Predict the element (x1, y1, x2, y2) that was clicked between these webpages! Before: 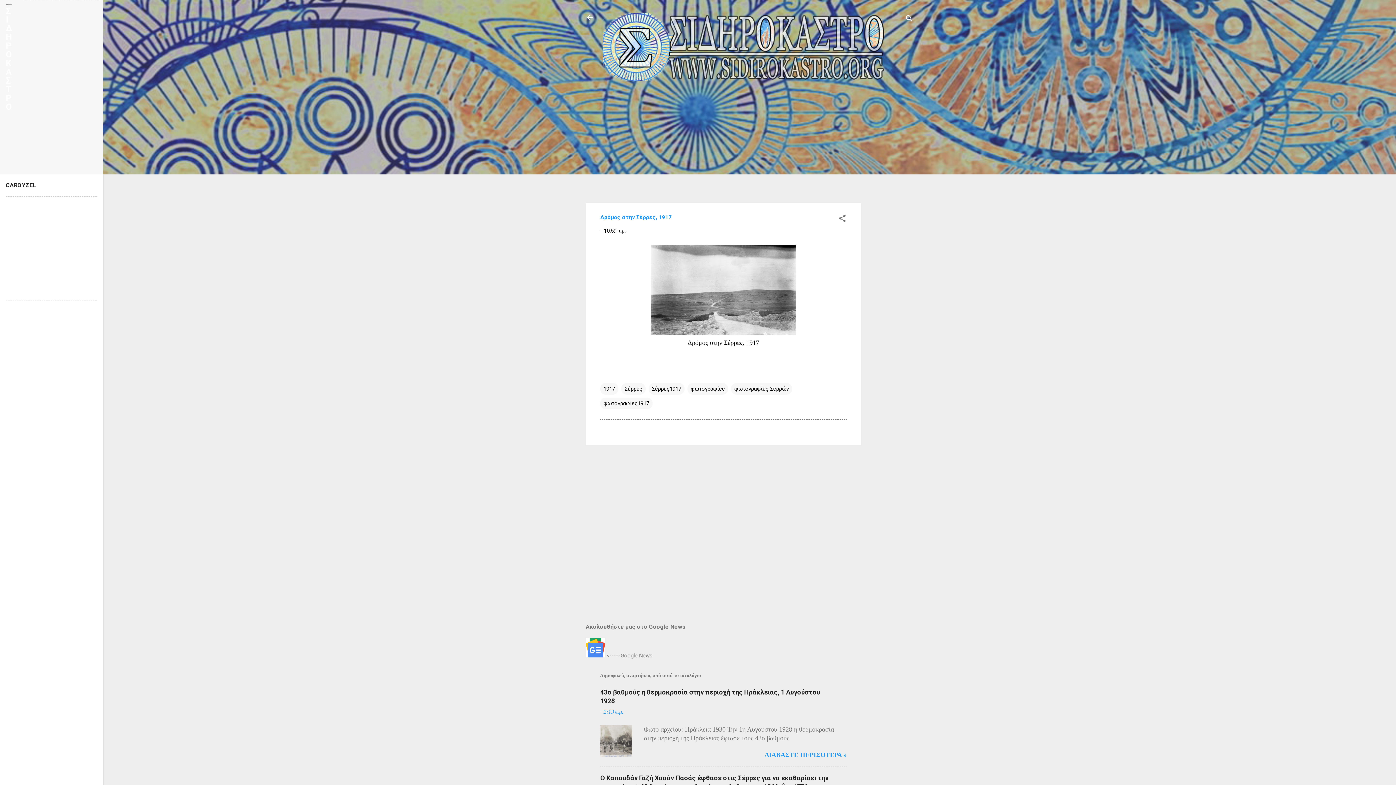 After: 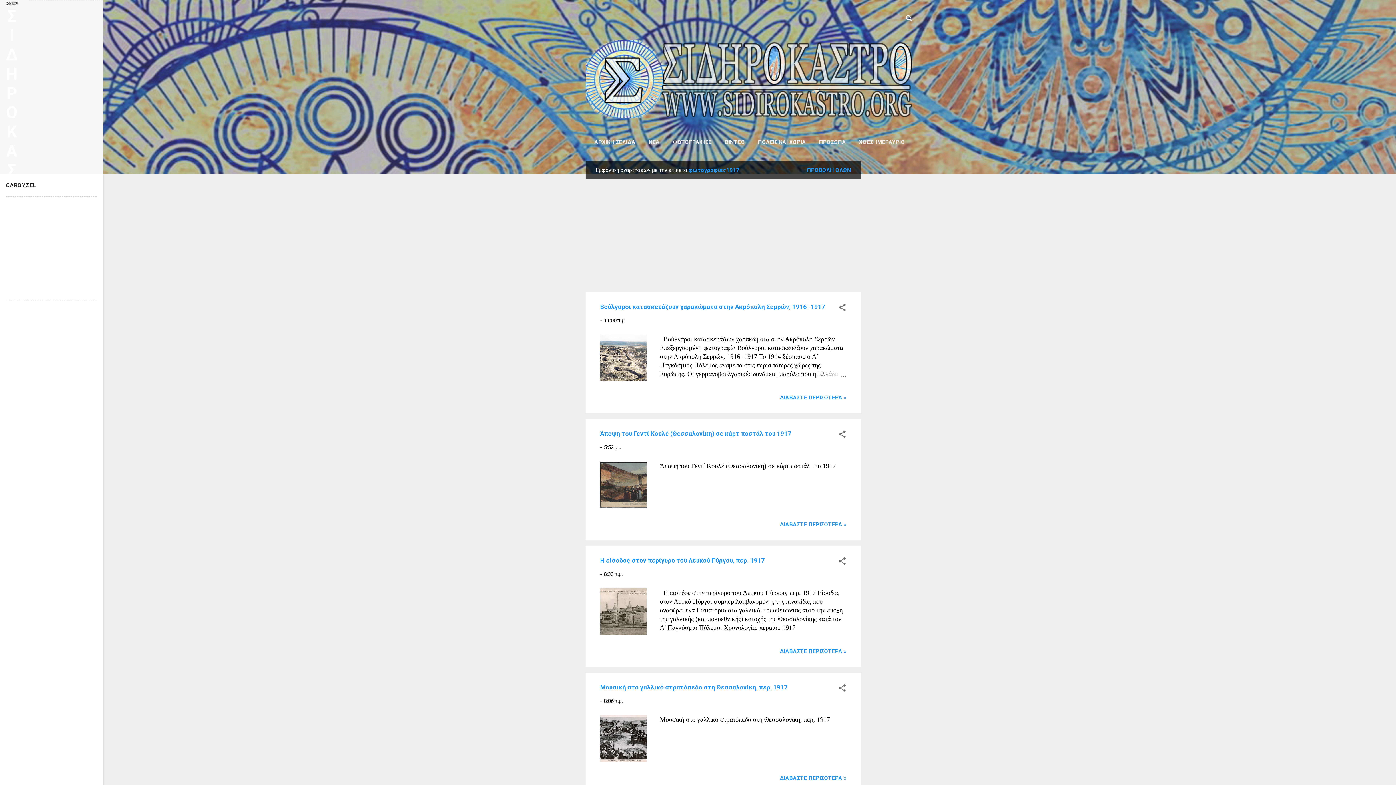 Action: bbox: (600, 397, 652, 409) label: φωτογραφίες1917